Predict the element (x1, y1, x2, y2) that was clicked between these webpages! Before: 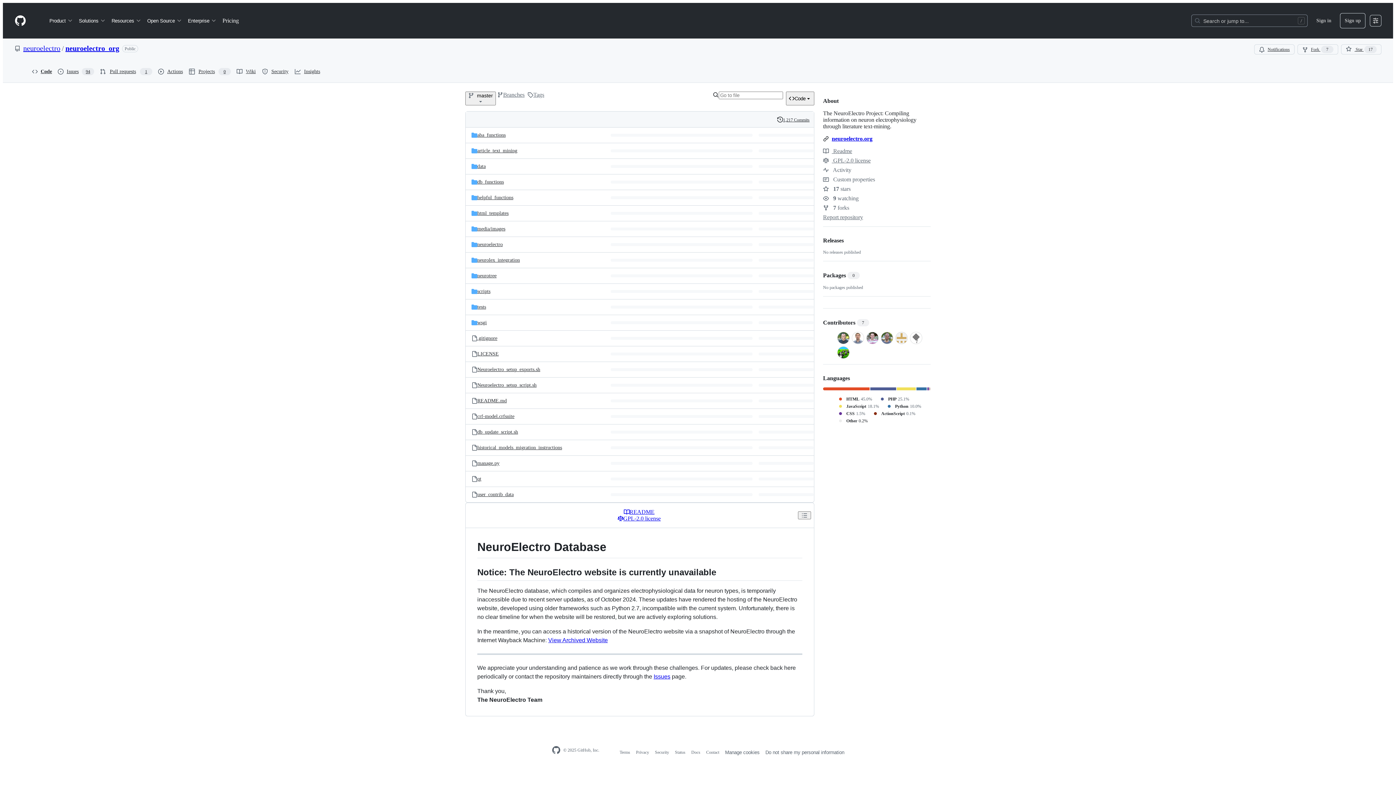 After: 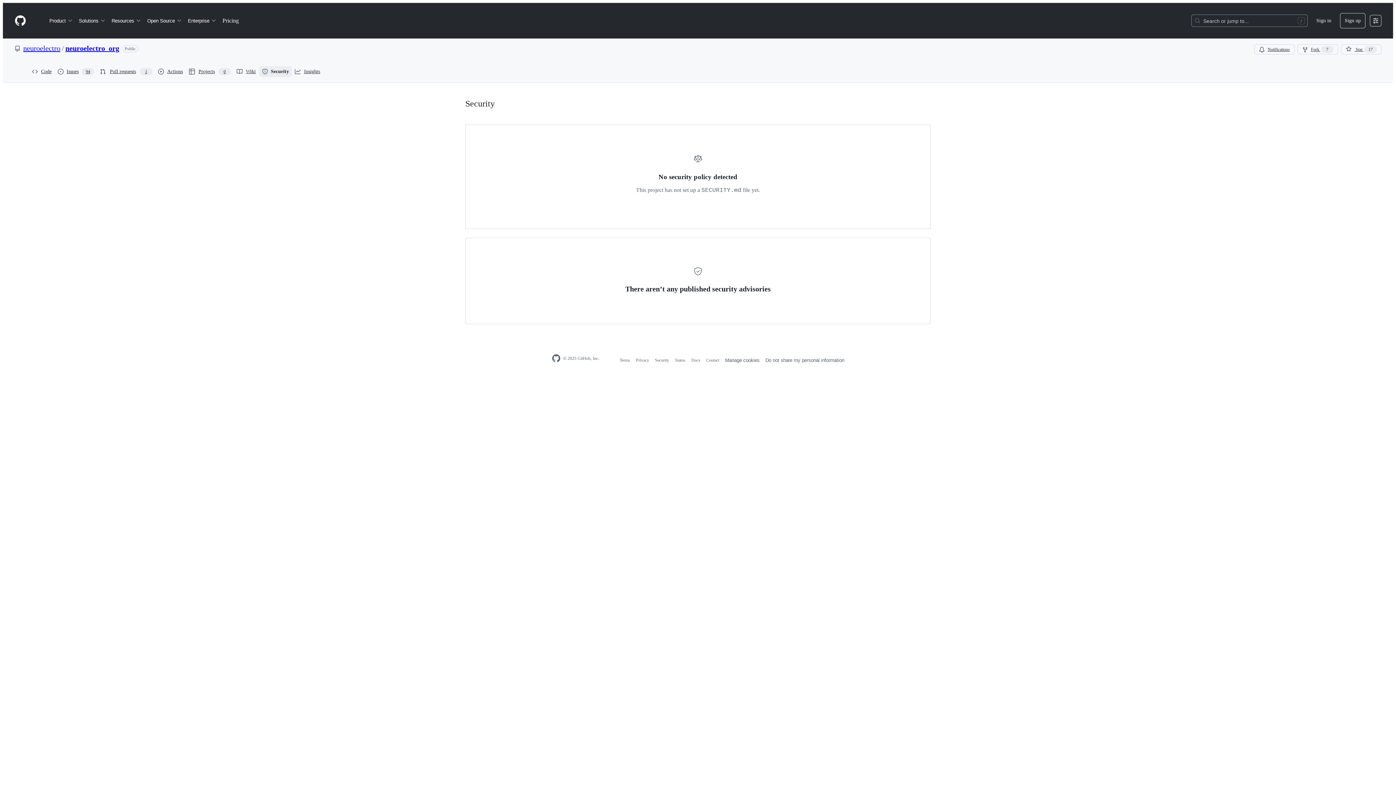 Action: label: Security bbox: (259, 66, 292, 77)